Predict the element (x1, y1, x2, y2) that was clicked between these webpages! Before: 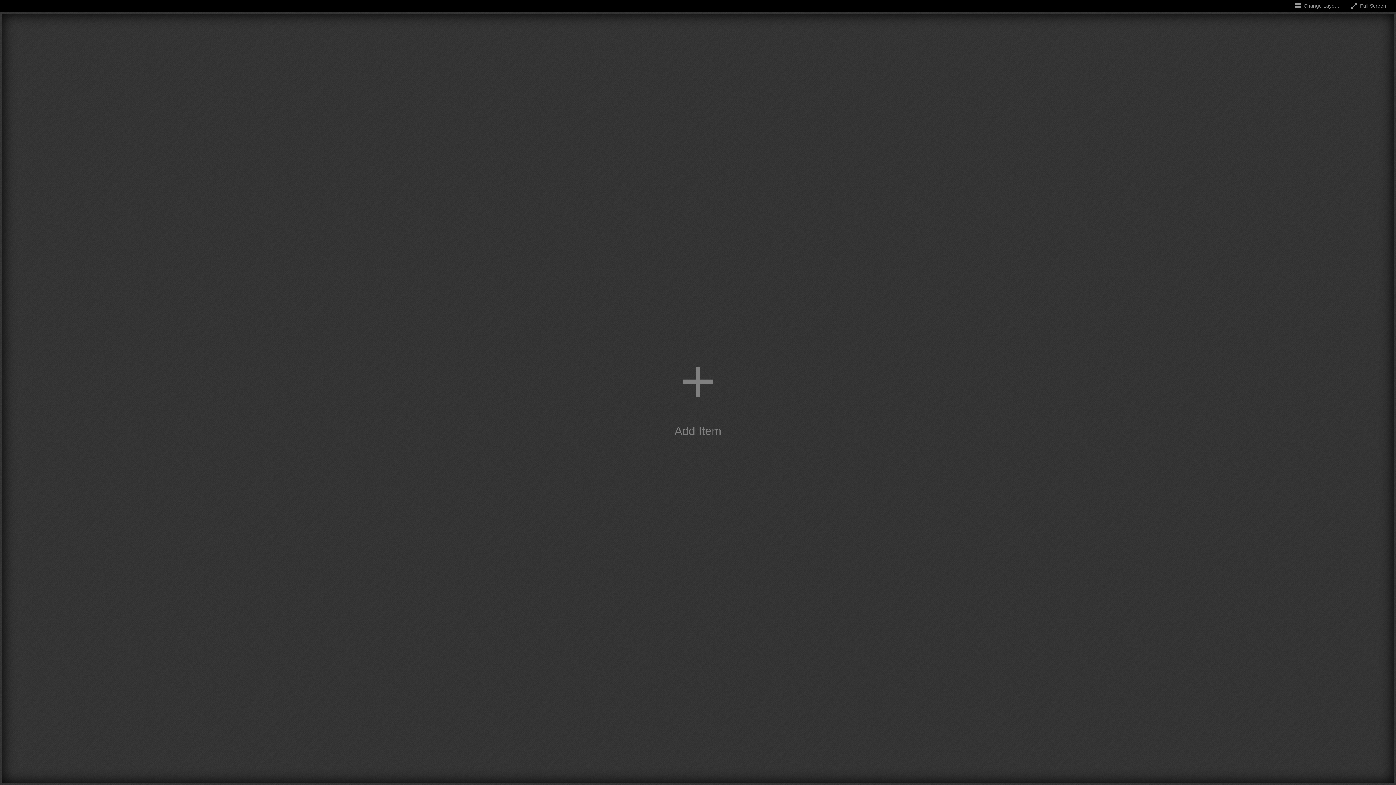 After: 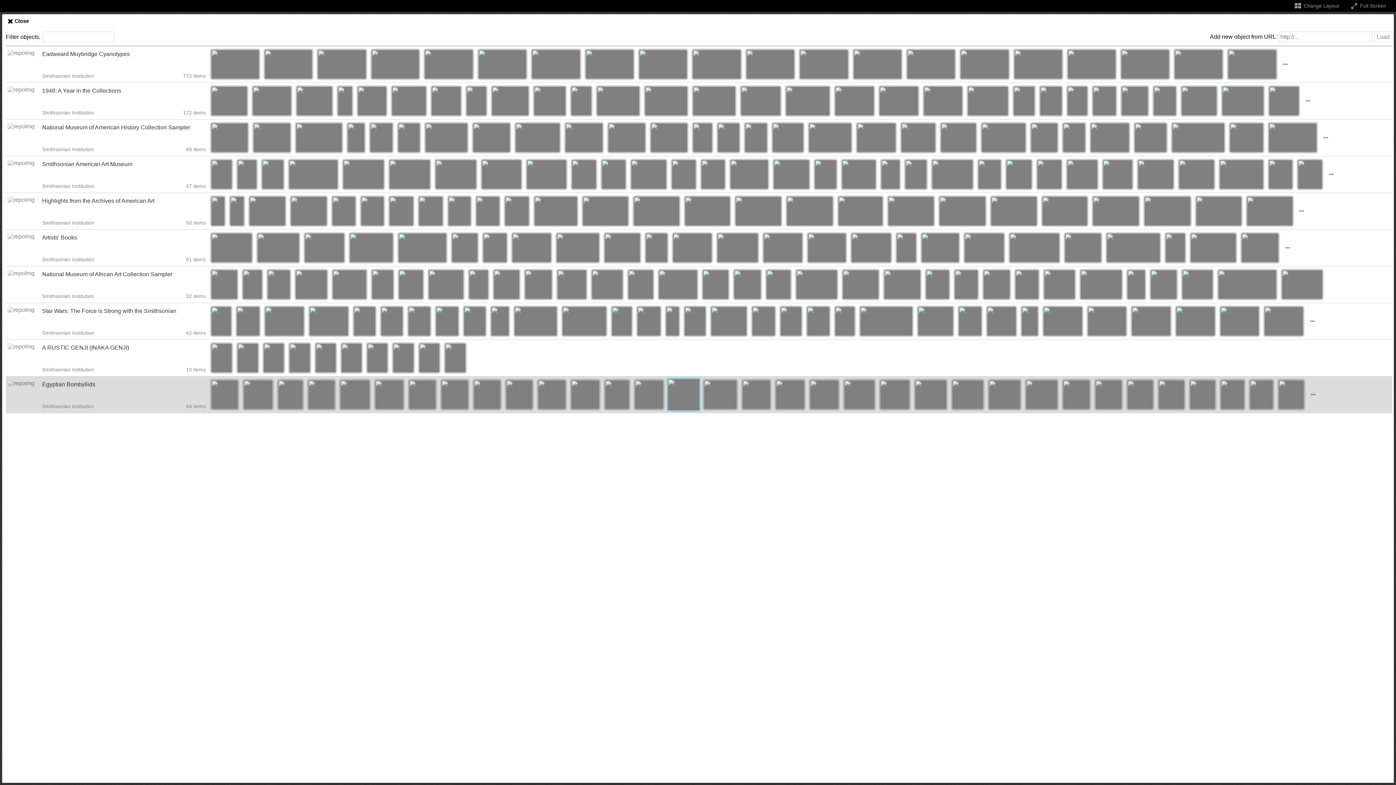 Action: label: Add item bbox: (2, 14, 1394, 783)